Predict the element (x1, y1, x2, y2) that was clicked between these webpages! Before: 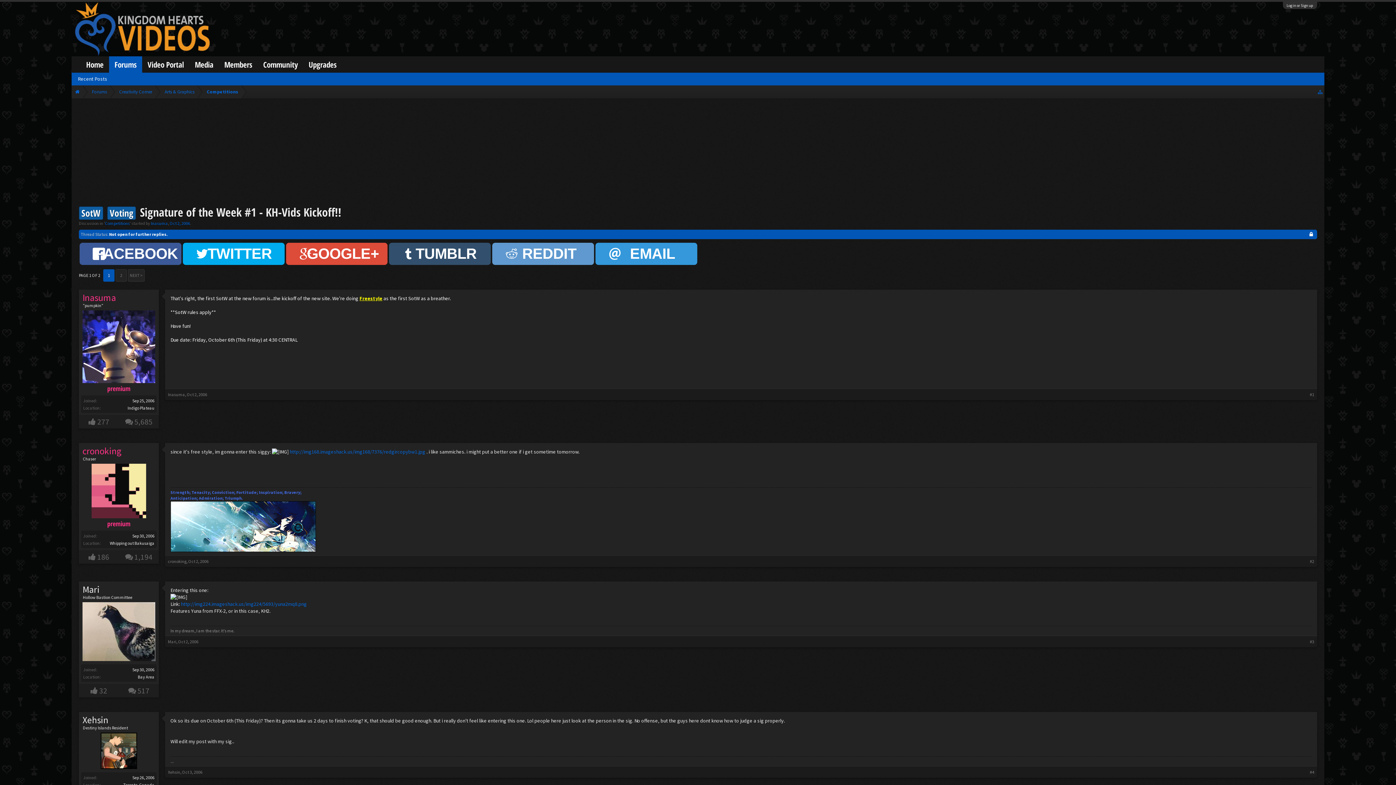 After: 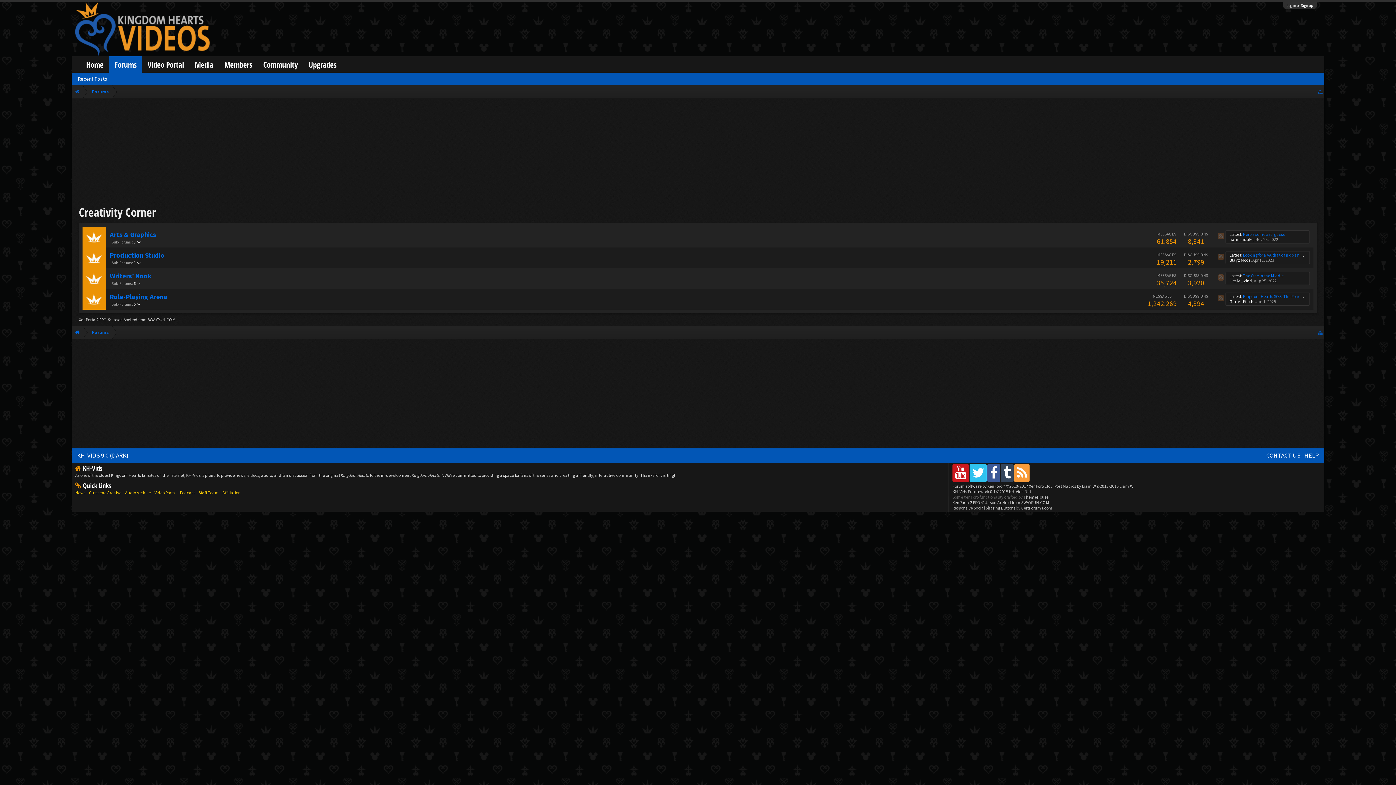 Action: label: Creativity Corner bbox: (110, 85, 156, 98)